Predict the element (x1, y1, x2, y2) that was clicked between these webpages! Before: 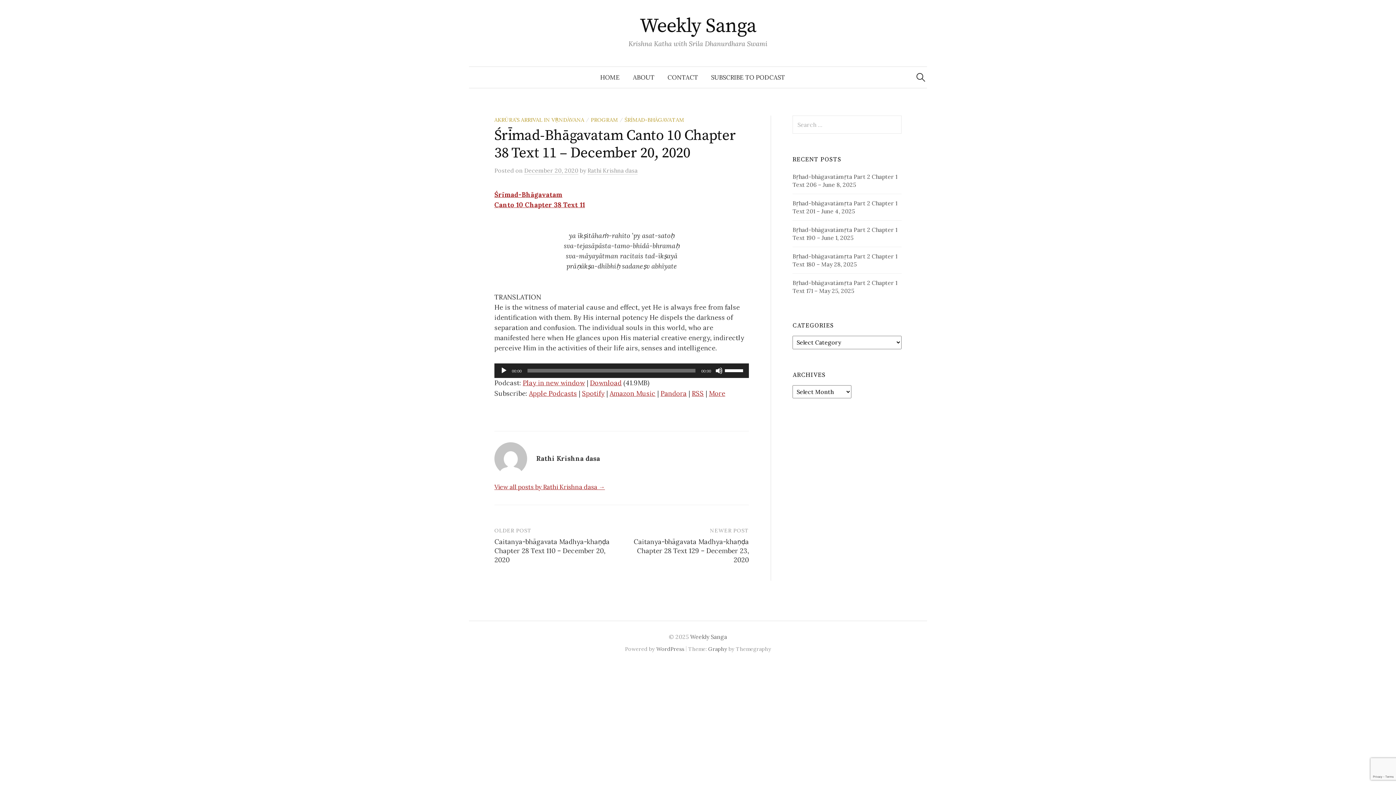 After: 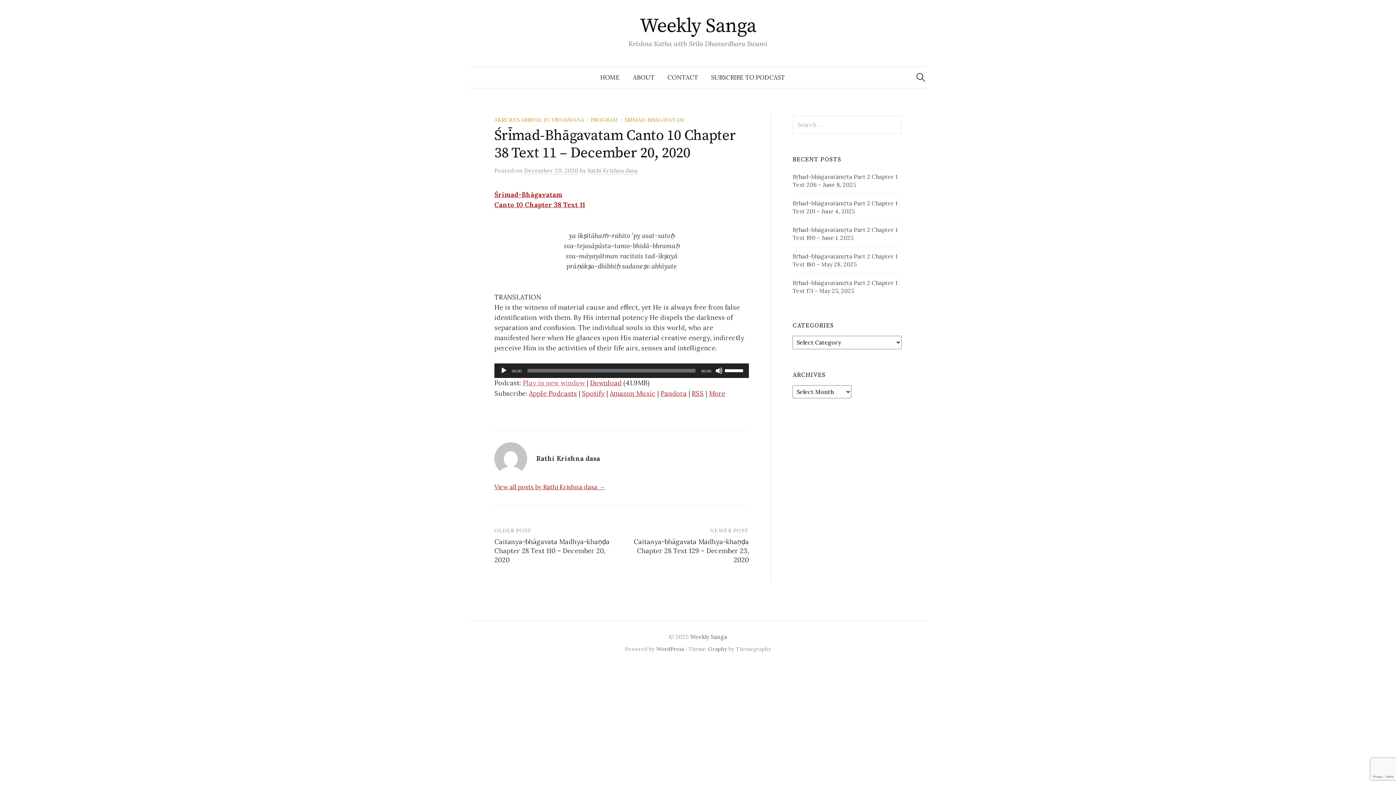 Action: label: Play in new window bbox: (522, 379, 585, 387)